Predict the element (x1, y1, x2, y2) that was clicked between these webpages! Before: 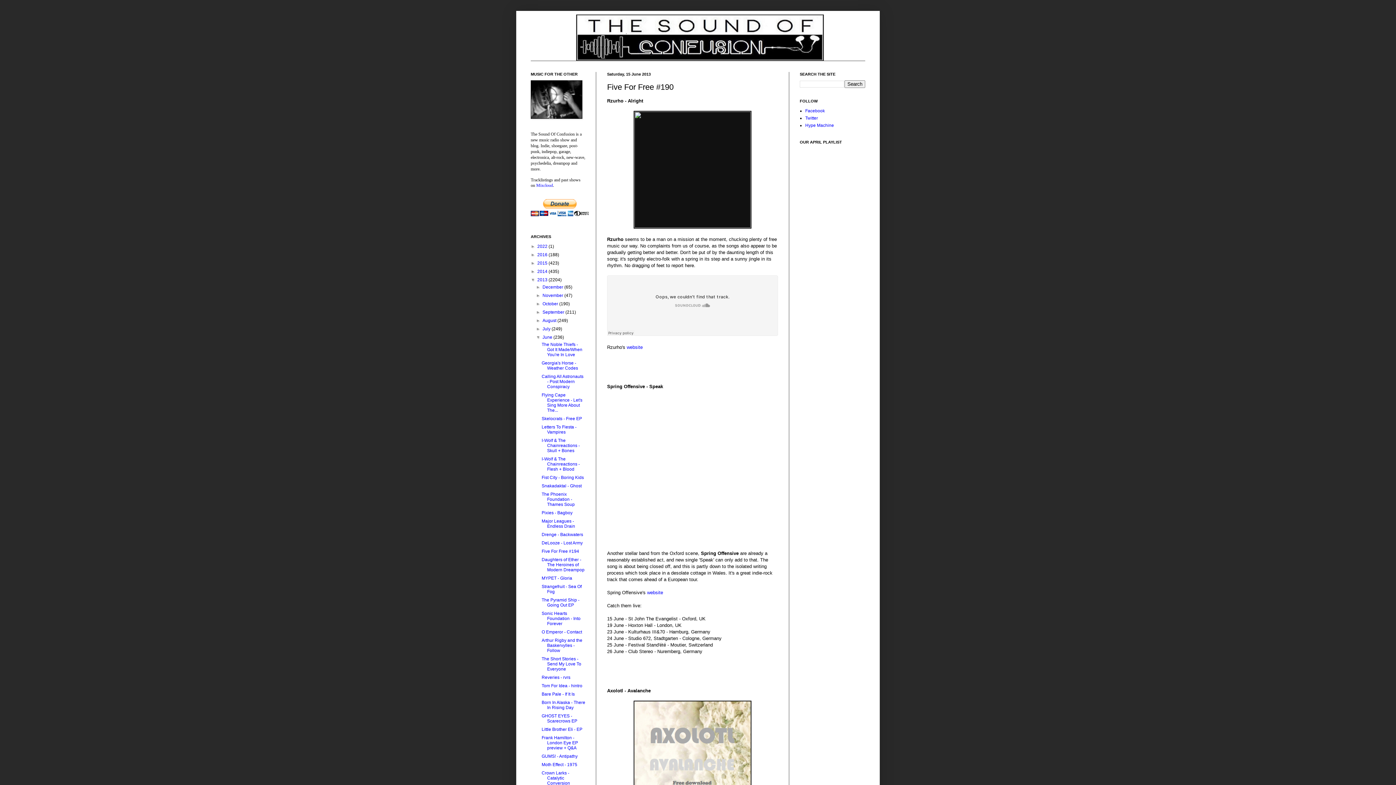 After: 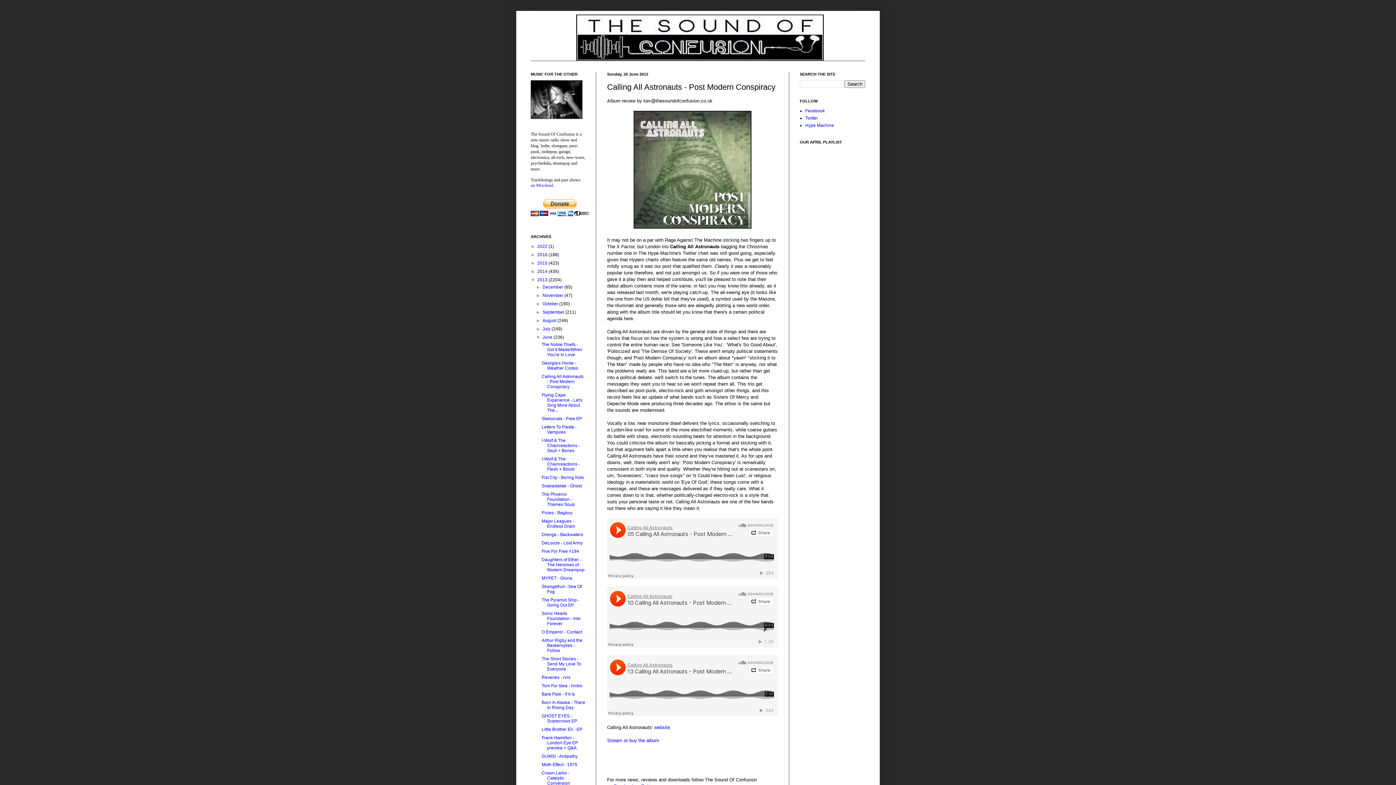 Action: label: Calling All Astronauts - Post Modern Conspiracy bbox: (541, 374, 583, 389)